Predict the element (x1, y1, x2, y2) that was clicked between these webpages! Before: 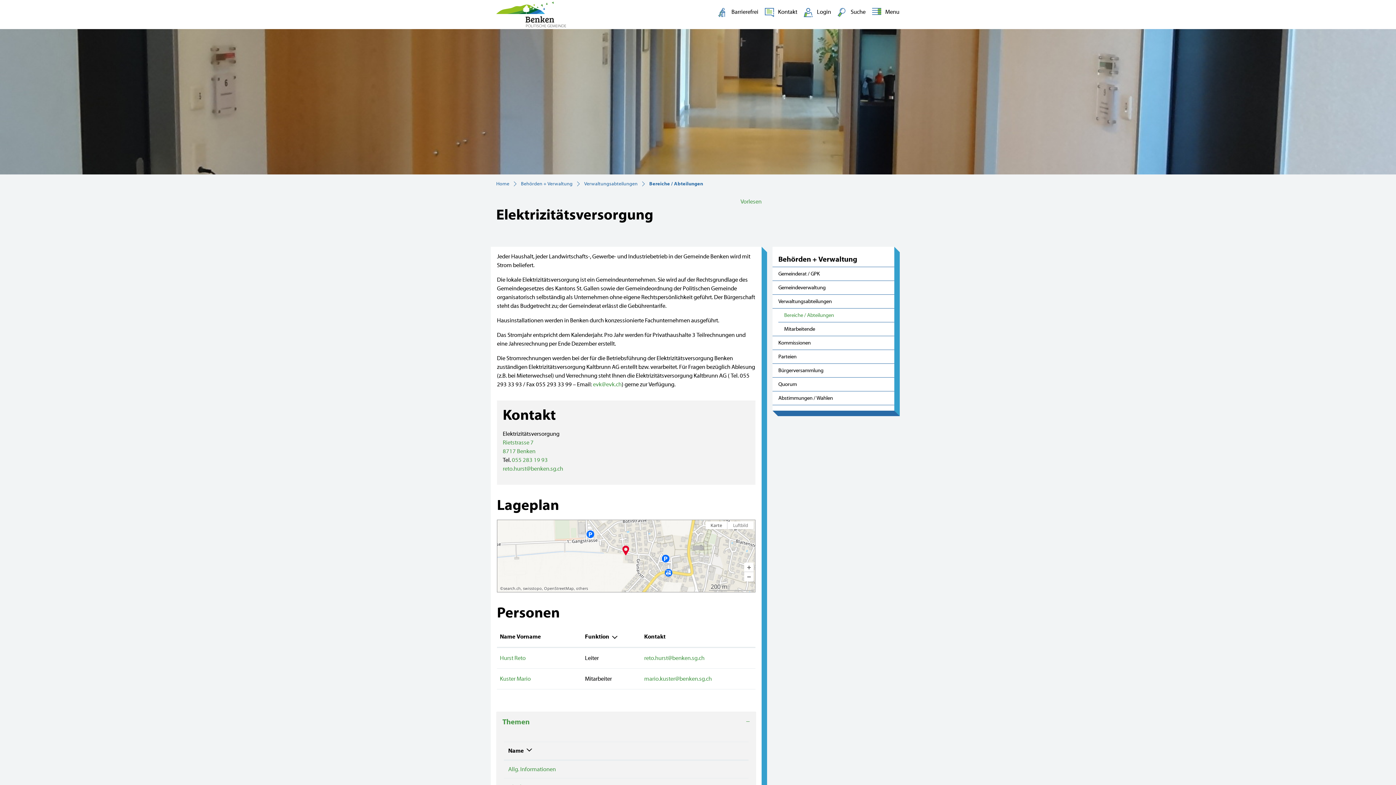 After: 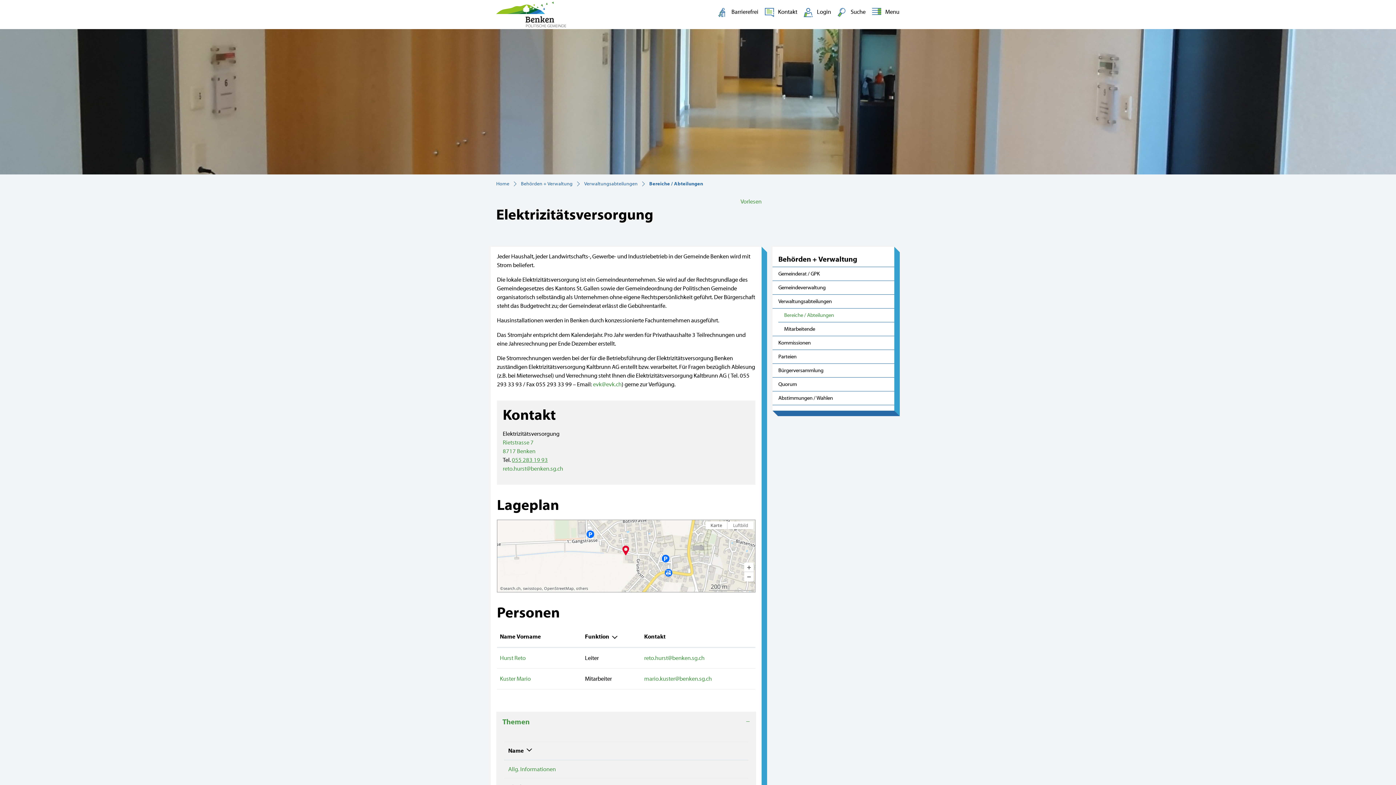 Action: label: 055 283 19 93 bbox: (512, 457, 548, 463)